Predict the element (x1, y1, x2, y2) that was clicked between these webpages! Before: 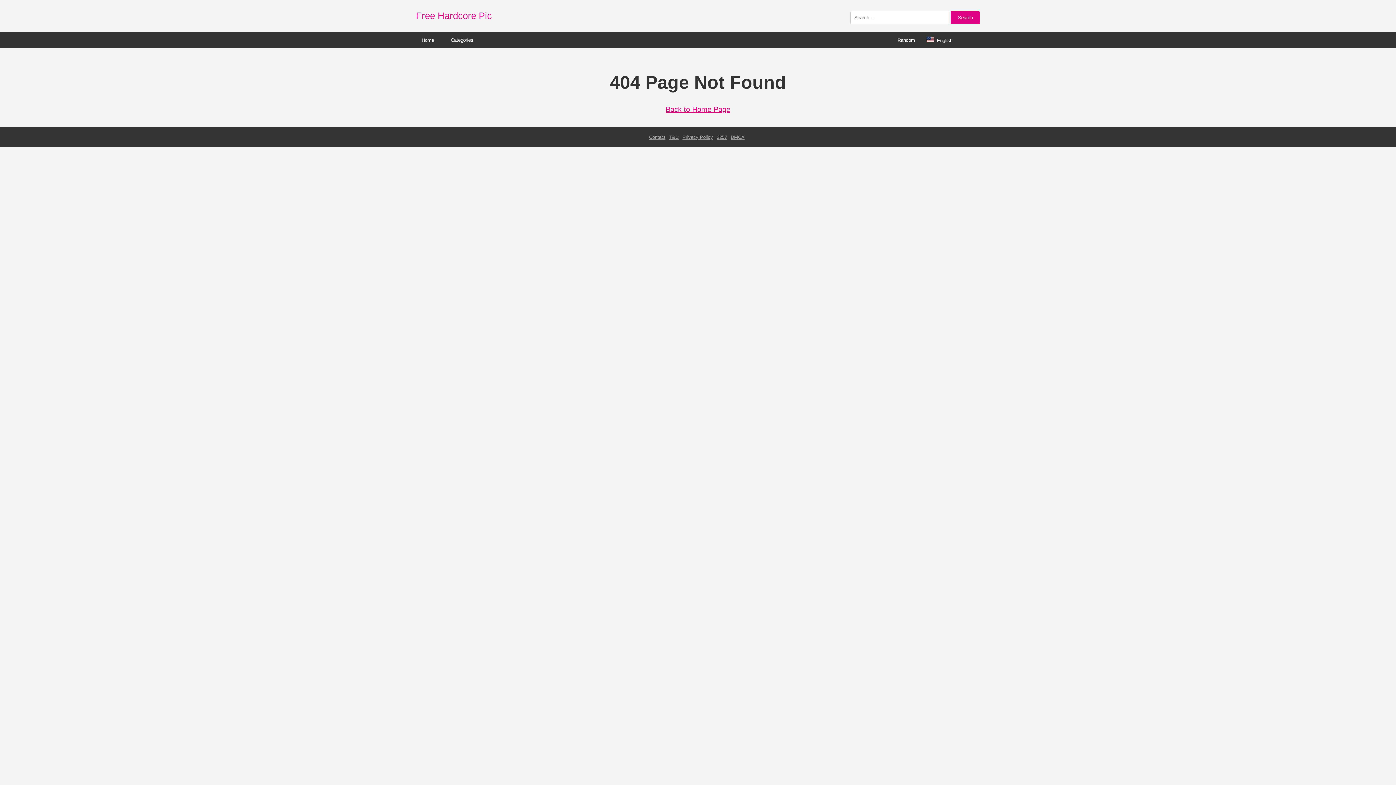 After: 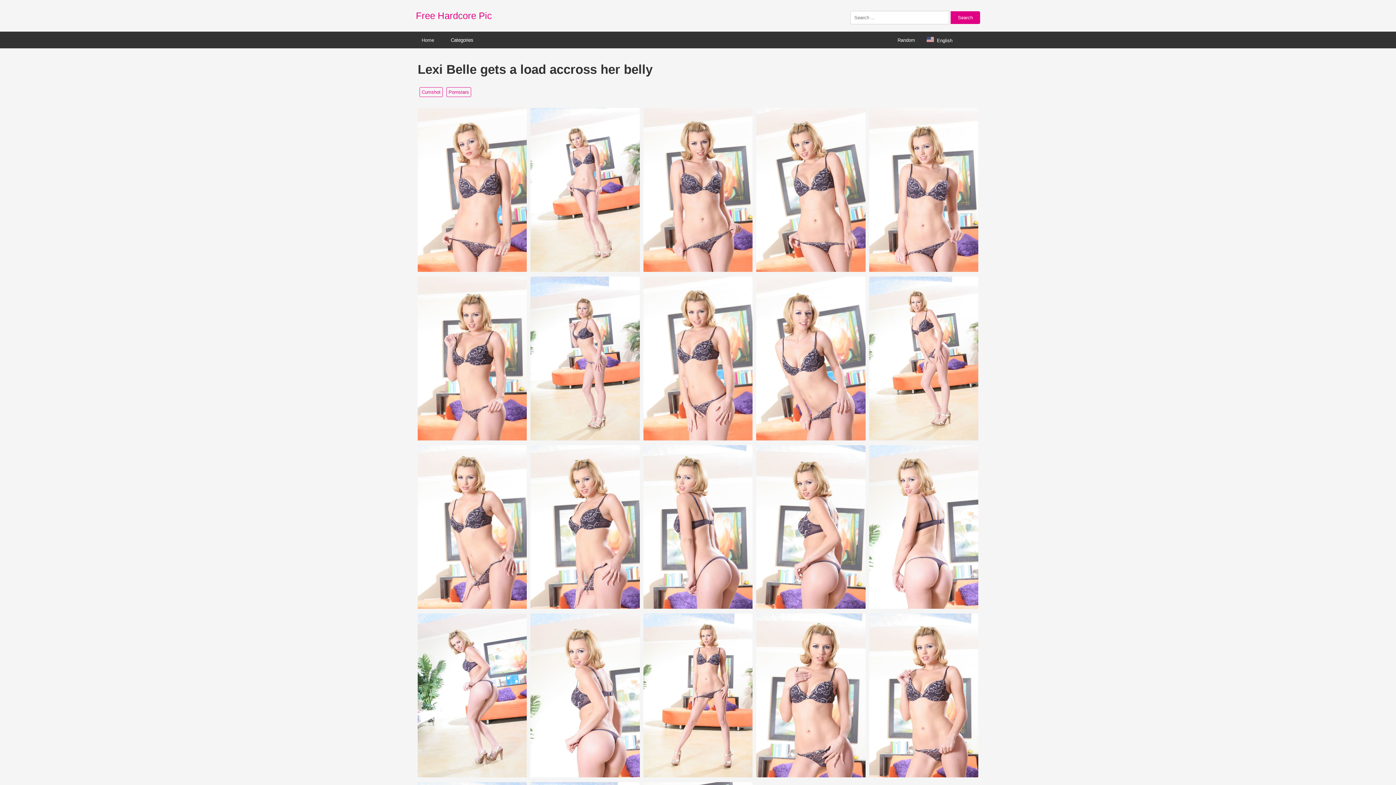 Action: label: Random bbox: (892, 32, 921, 47)